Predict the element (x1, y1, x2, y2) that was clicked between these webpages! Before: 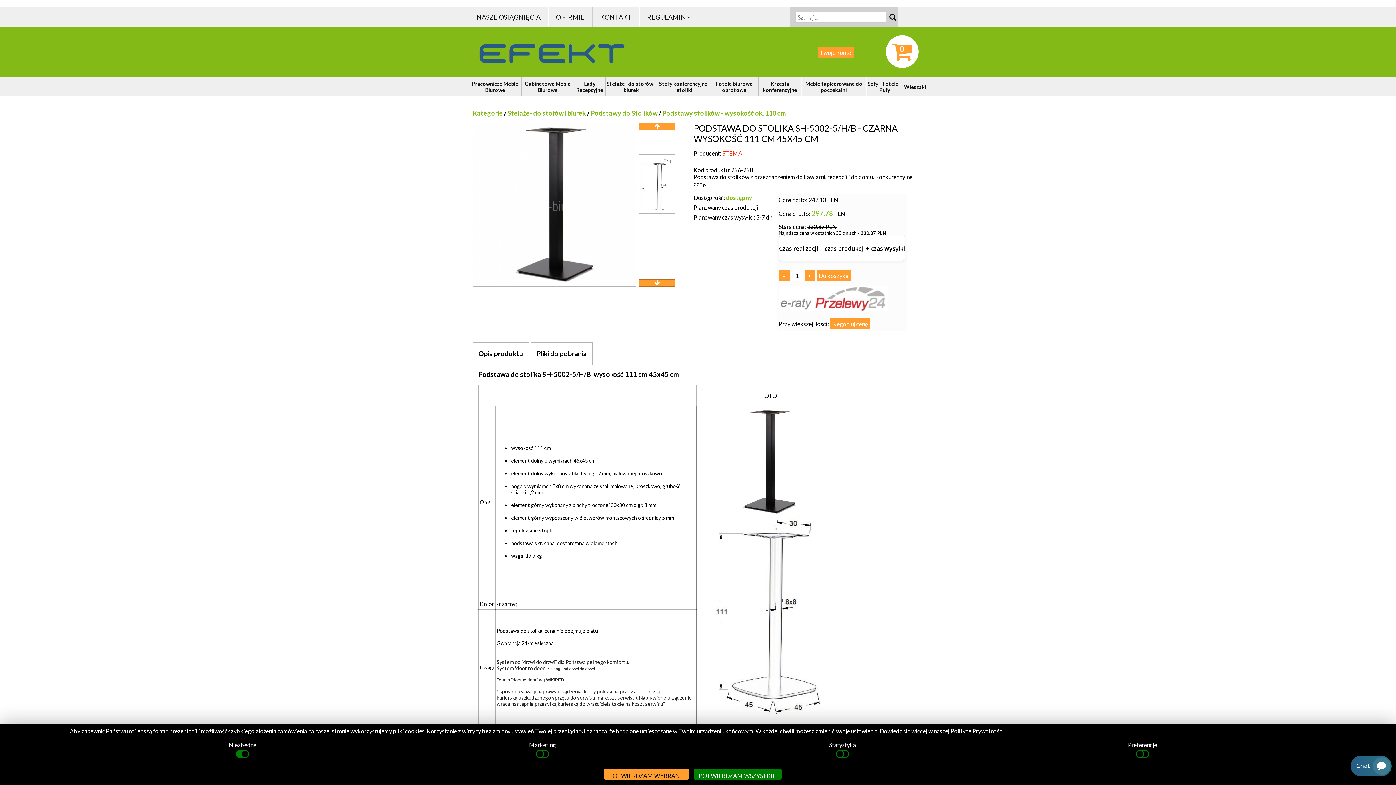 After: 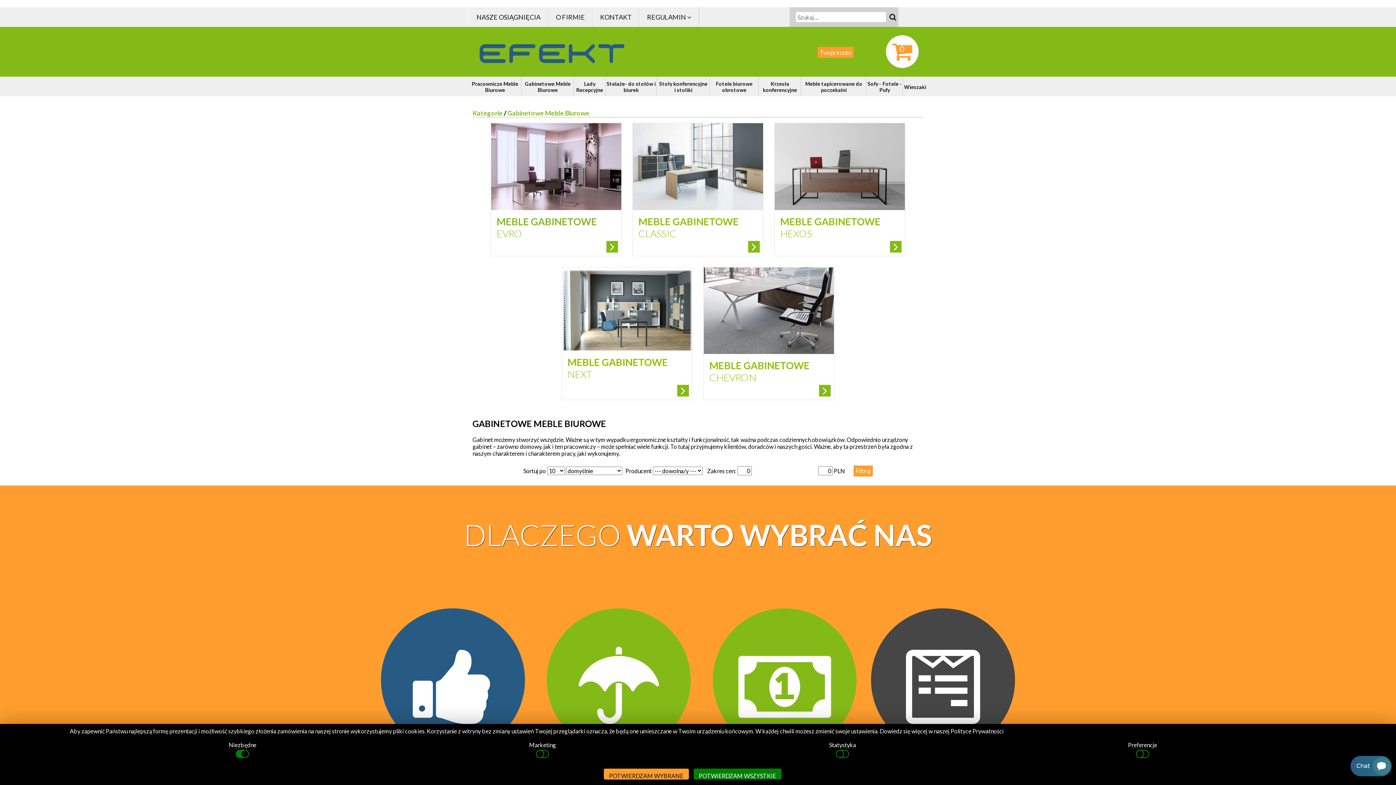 Action: label: Gabinetowe Meble Biurowe bbox: (522, 77, 573, 96)